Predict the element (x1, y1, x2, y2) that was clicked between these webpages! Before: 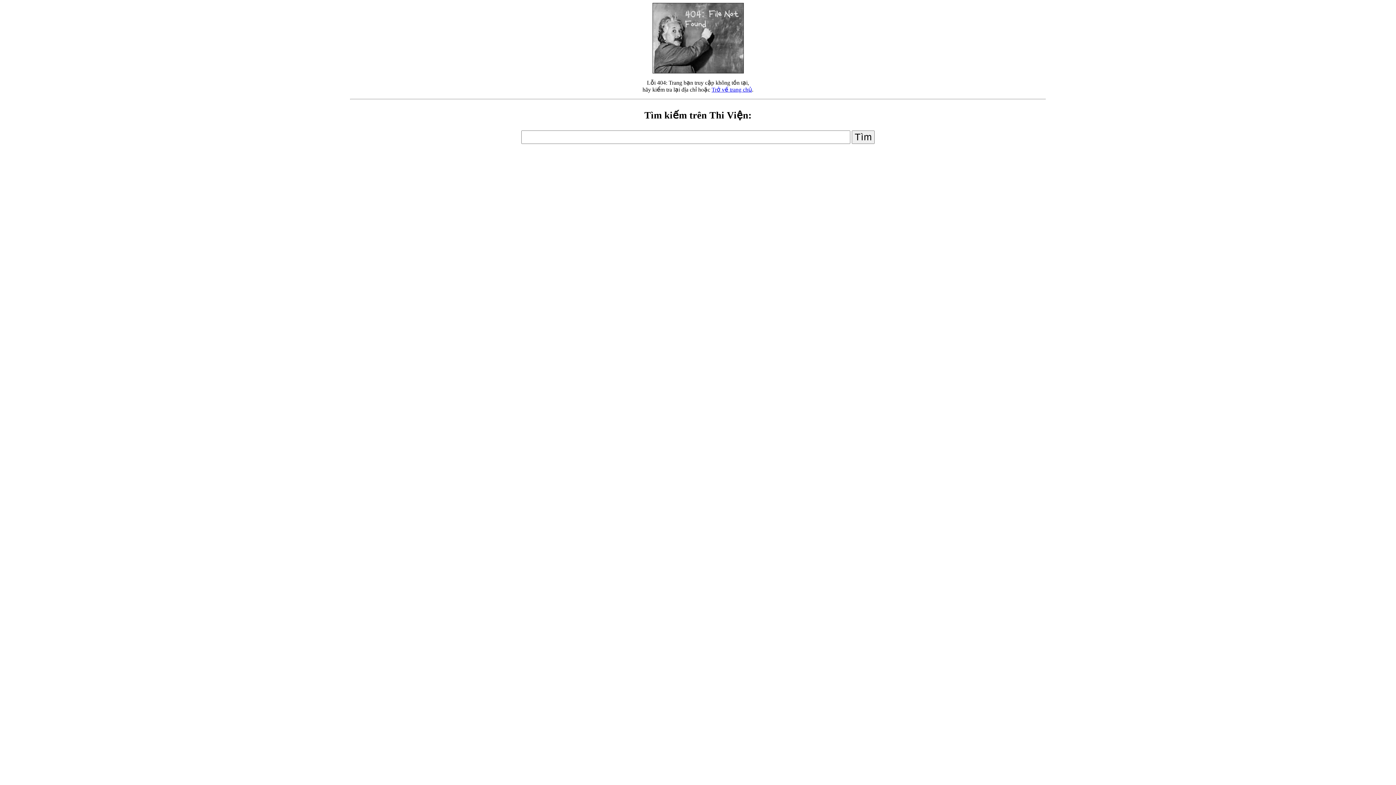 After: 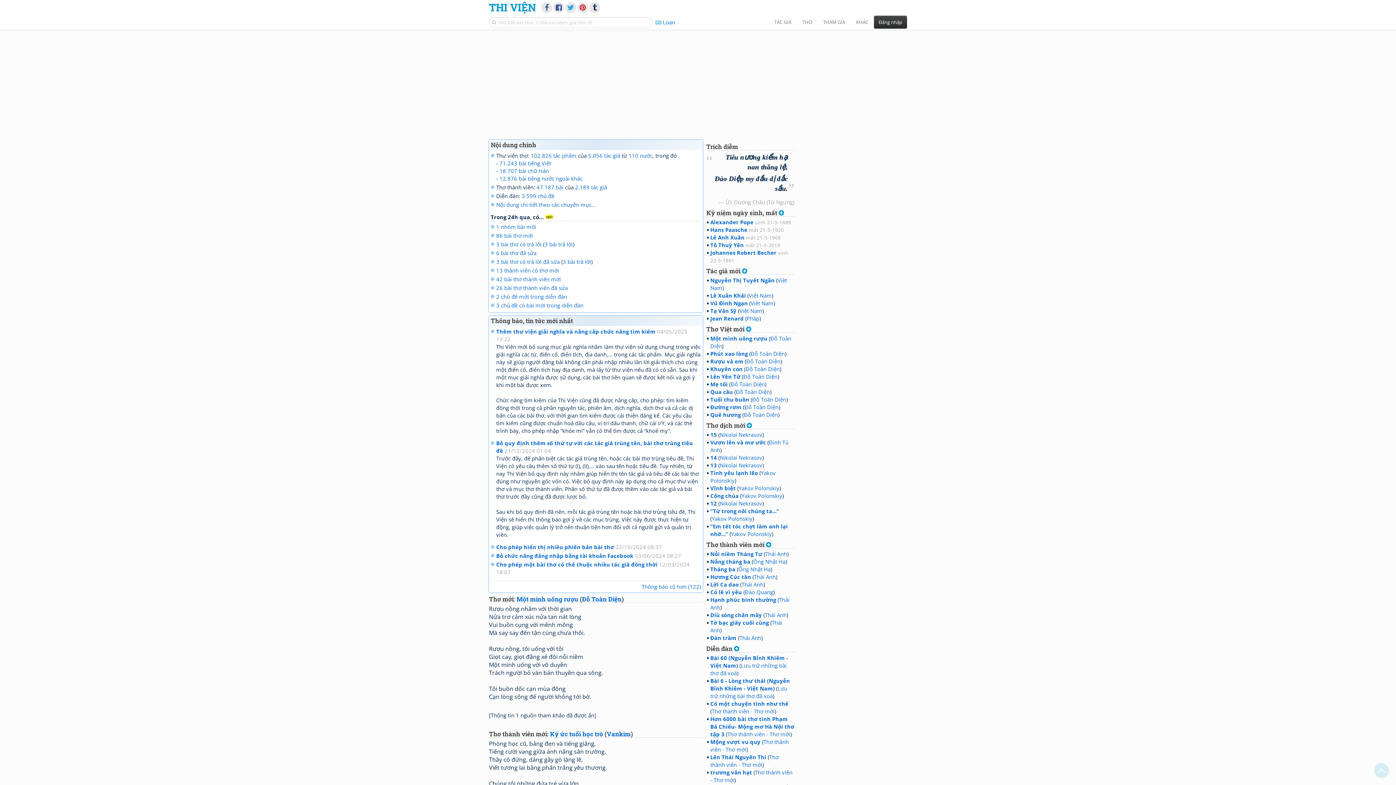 Action: label: Trở về trang chủ bbox: (711, 86, 752, 92)